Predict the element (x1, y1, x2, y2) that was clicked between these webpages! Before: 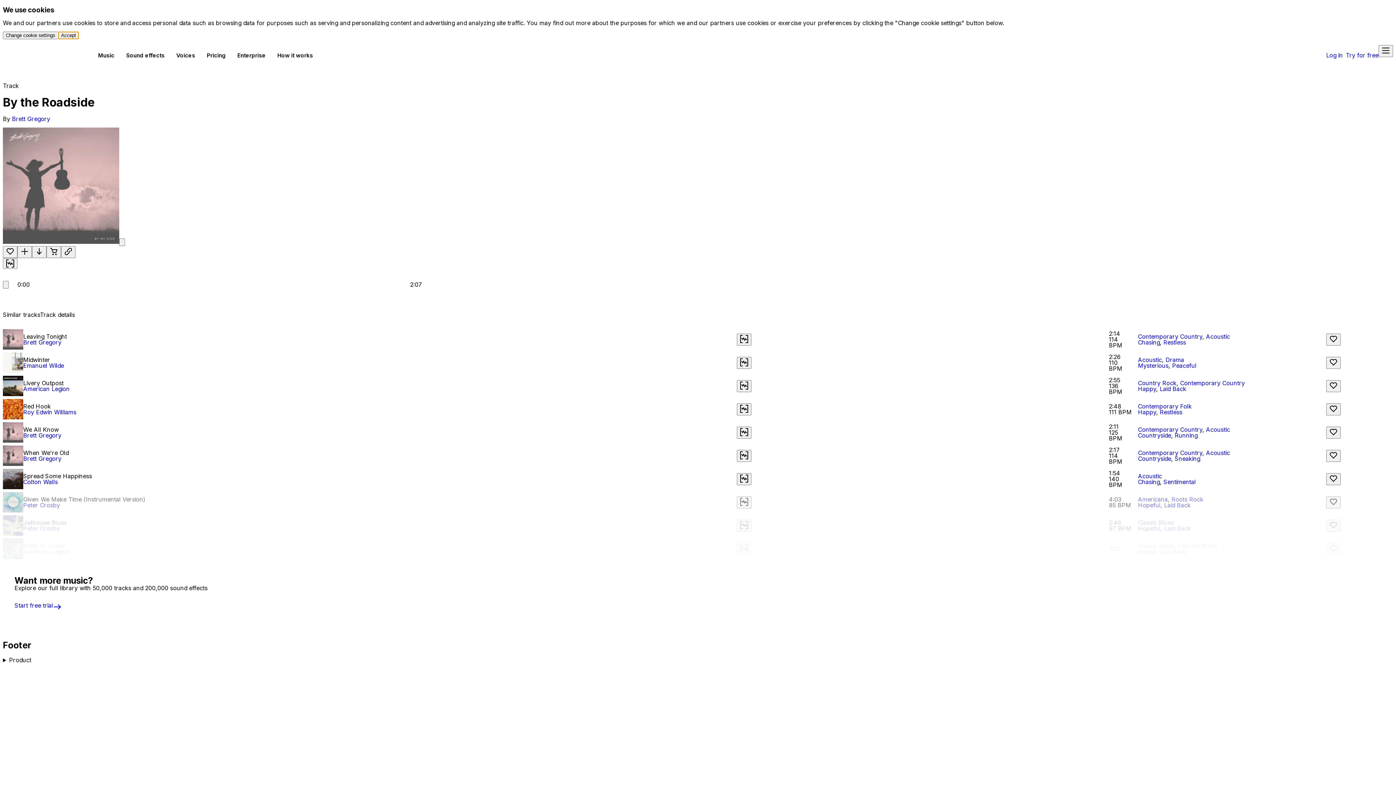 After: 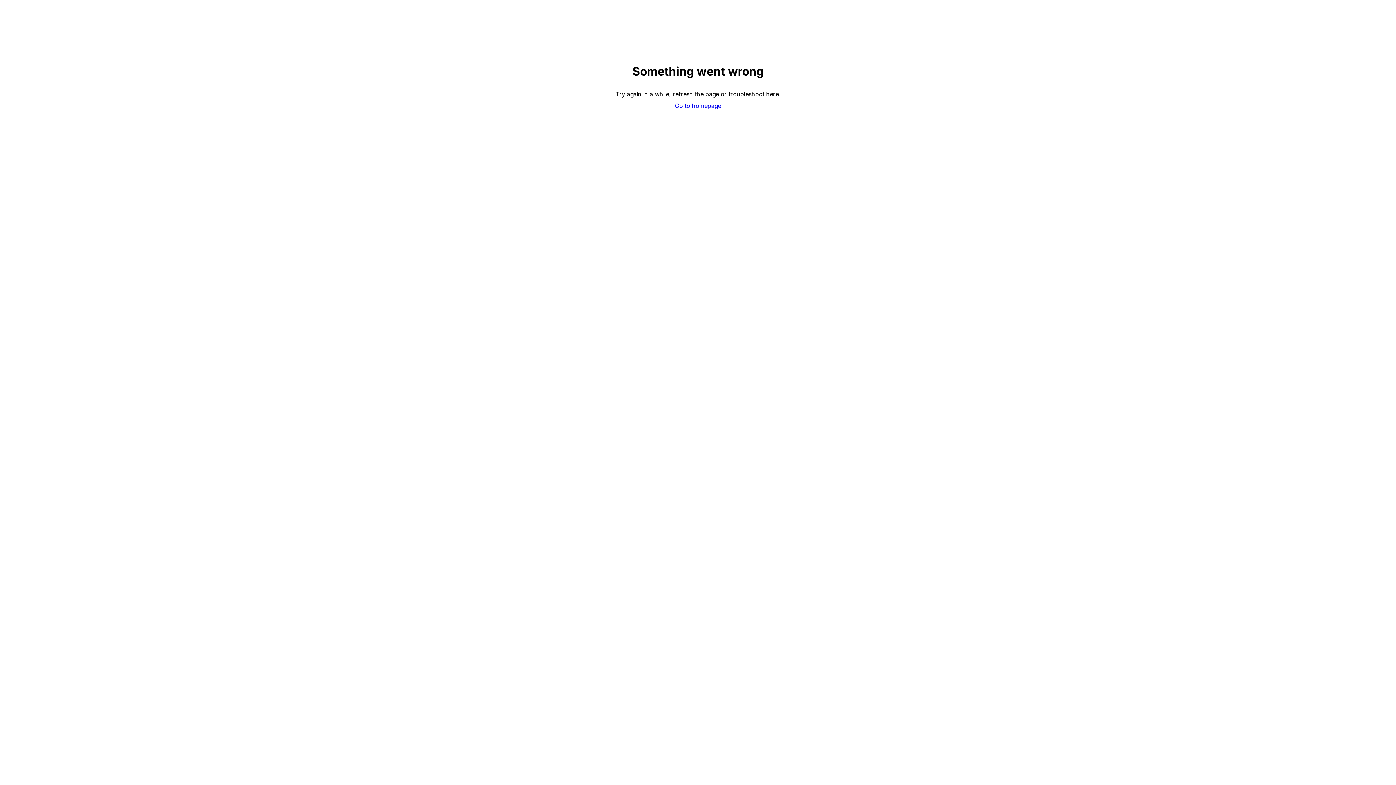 Action: label: Contemporary Country bbox: (1138, 426, 1202, 433)